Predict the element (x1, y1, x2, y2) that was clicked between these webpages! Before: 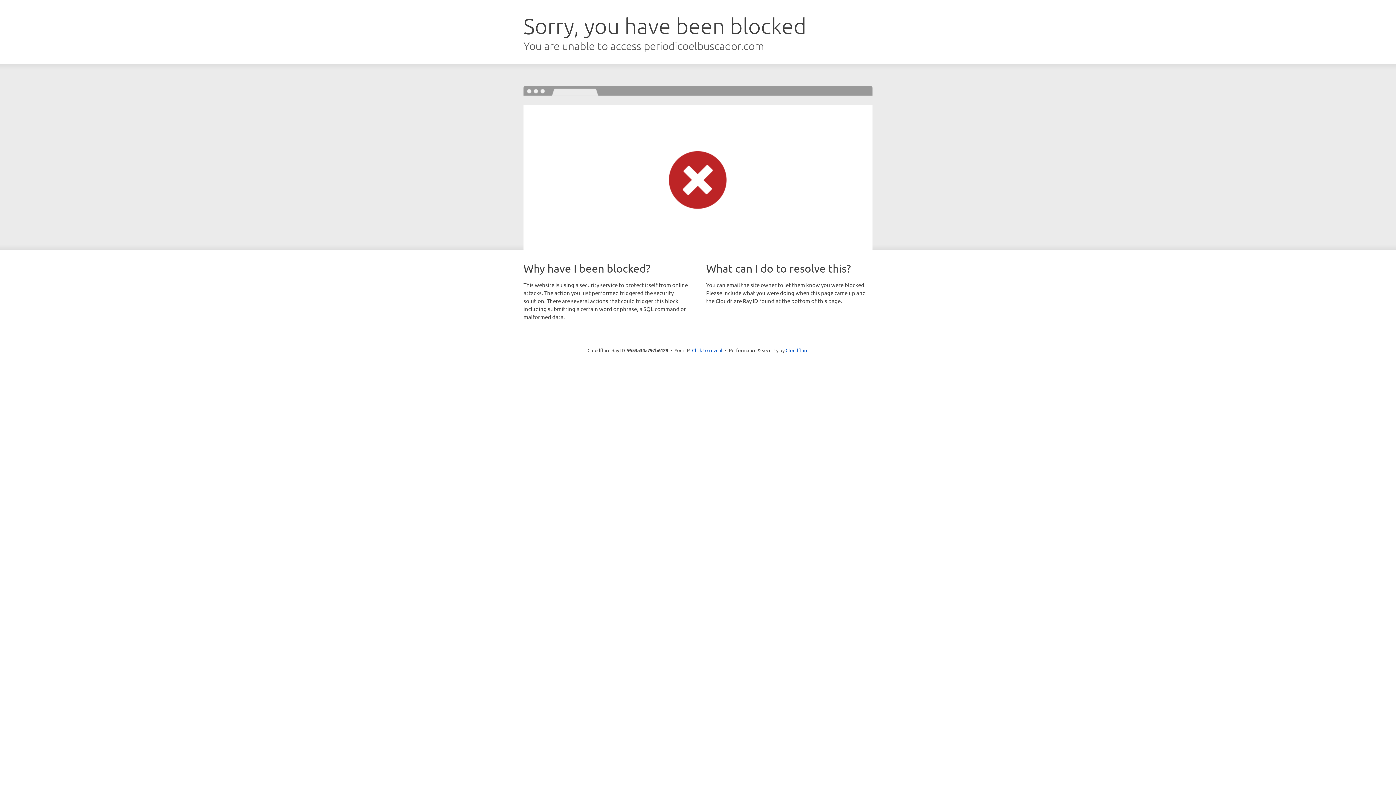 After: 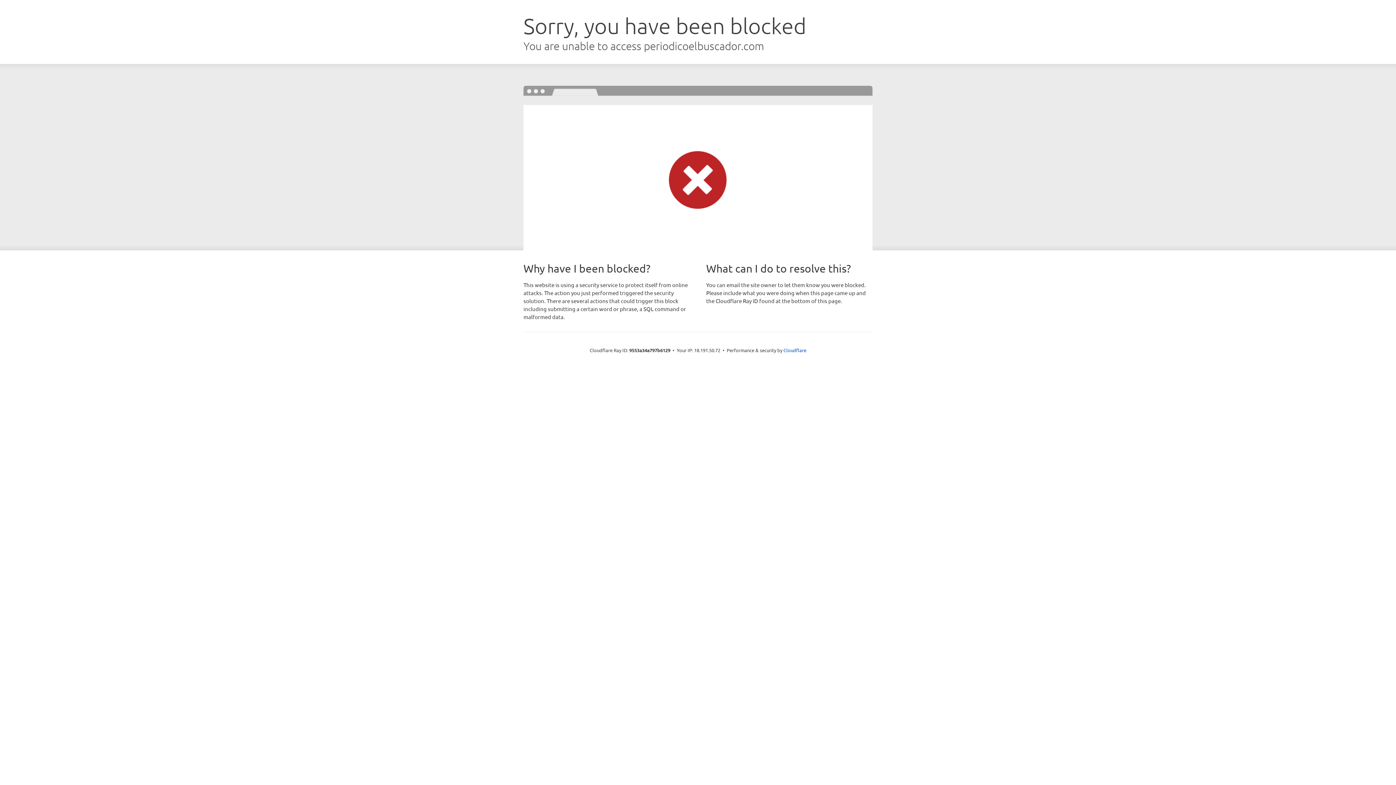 Action: label: Click to reveal bbox: (692, 346, 722, 353)